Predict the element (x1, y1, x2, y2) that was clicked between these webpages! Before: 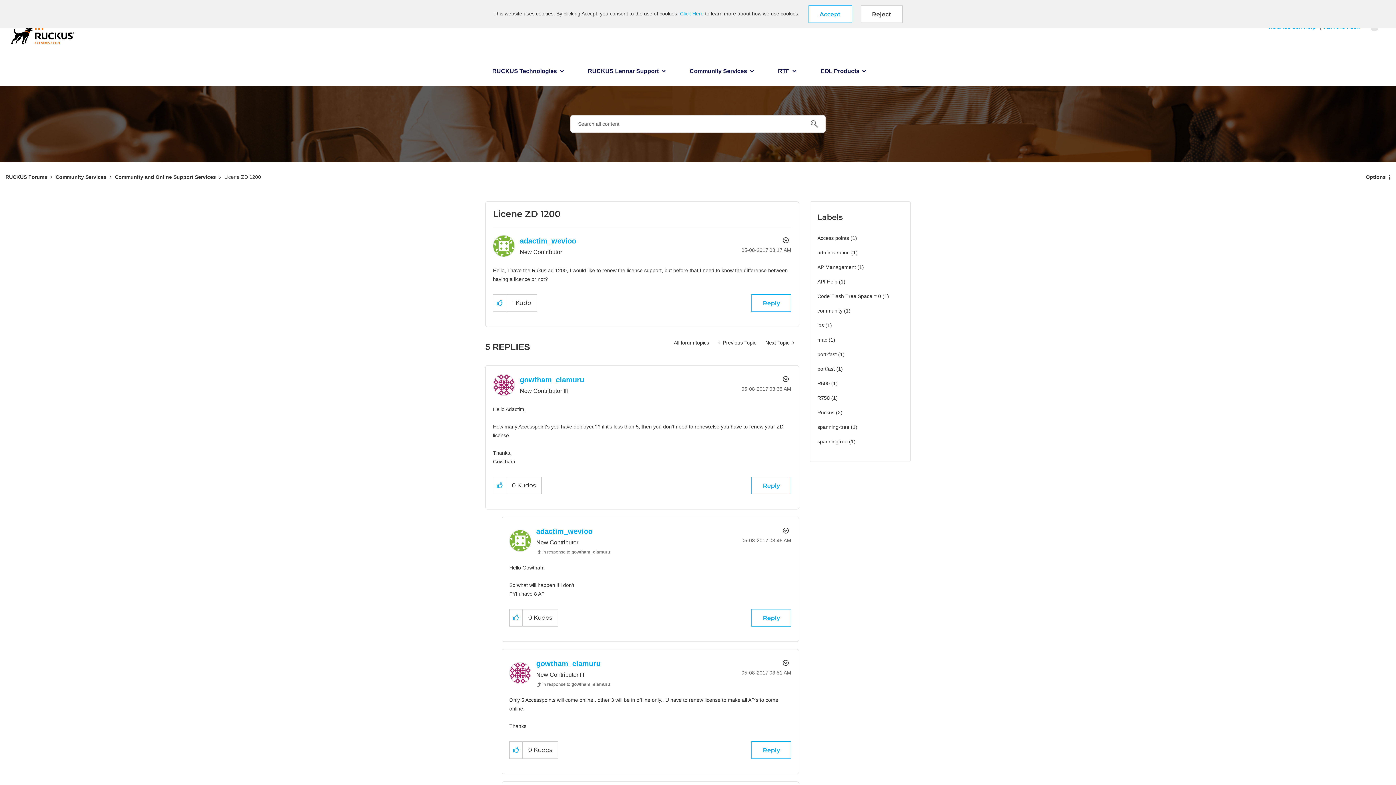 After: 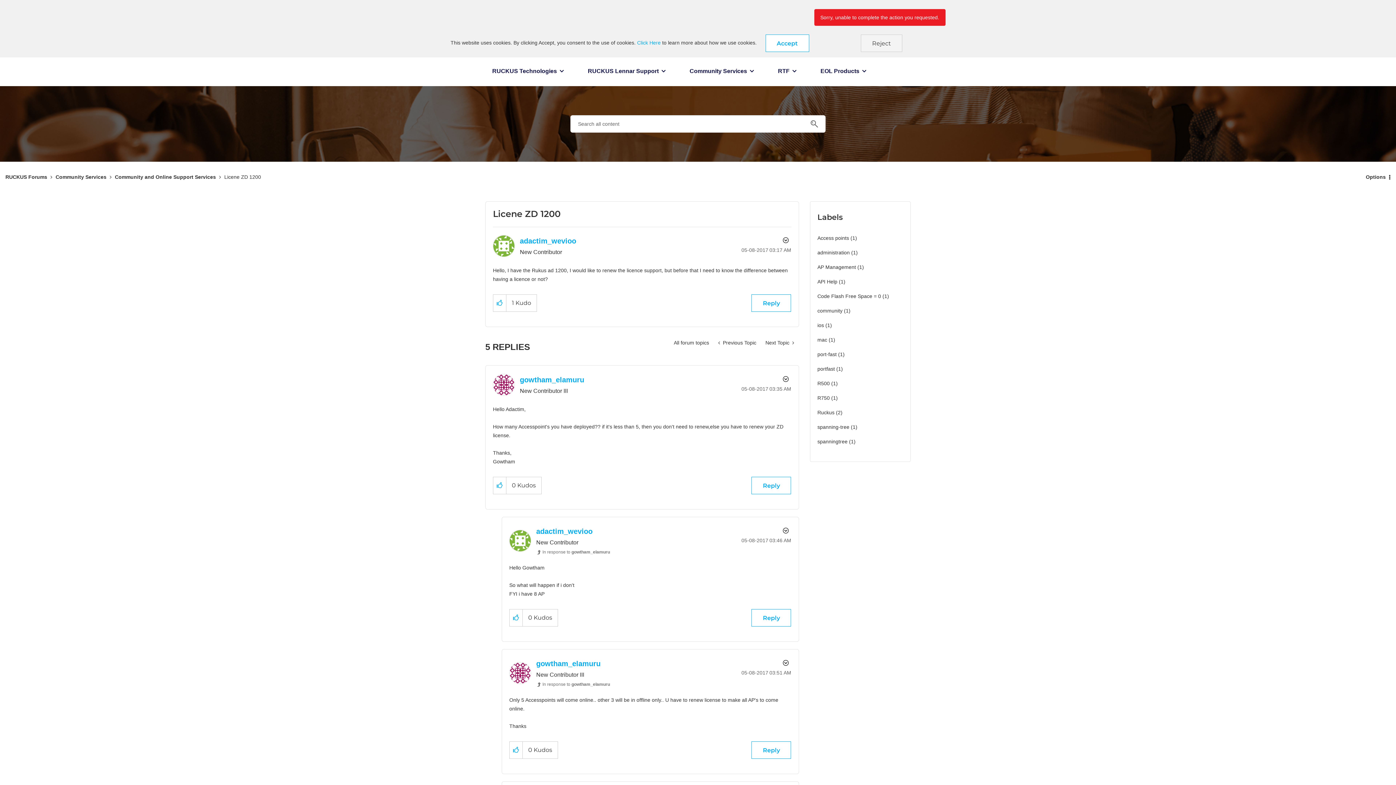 Action: bbox: (860, 5, 902, 22) label: Reject